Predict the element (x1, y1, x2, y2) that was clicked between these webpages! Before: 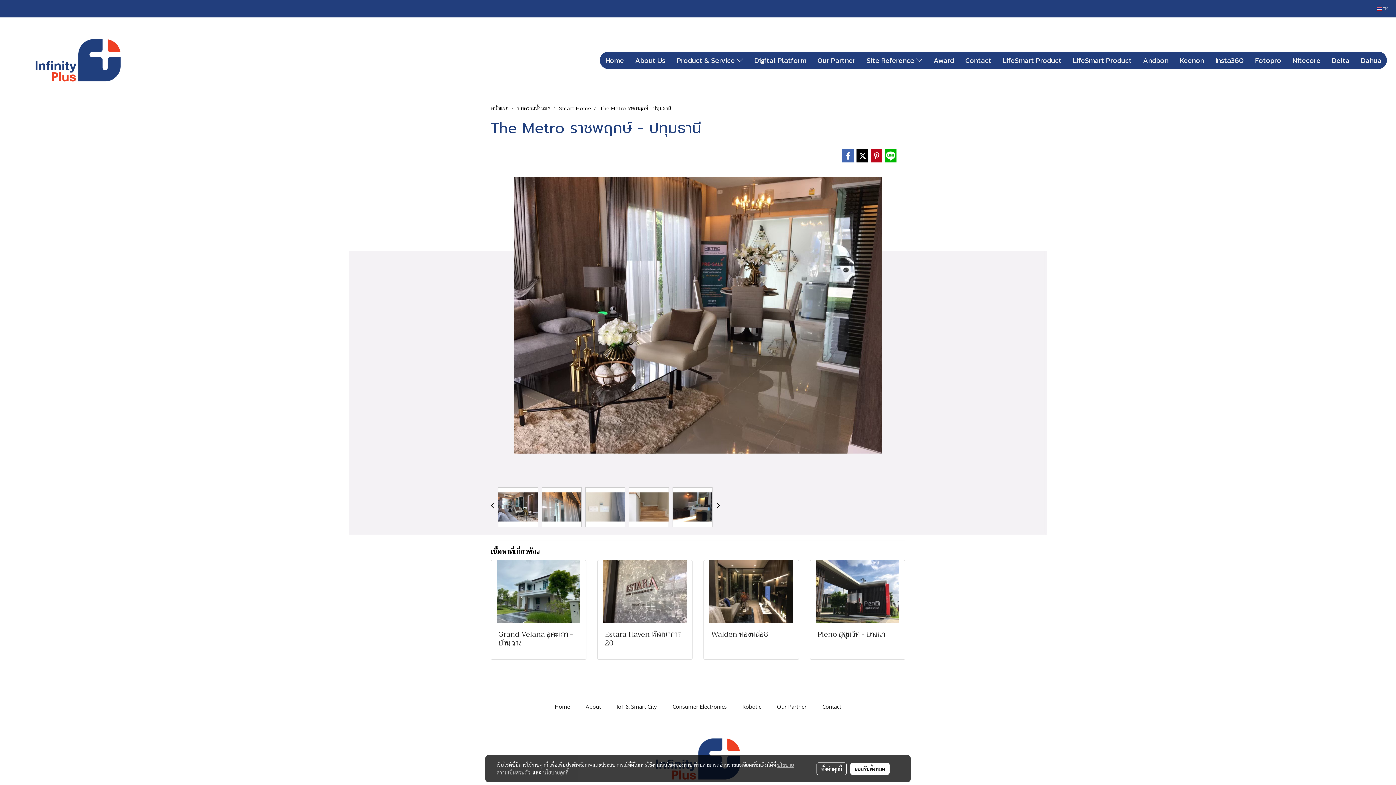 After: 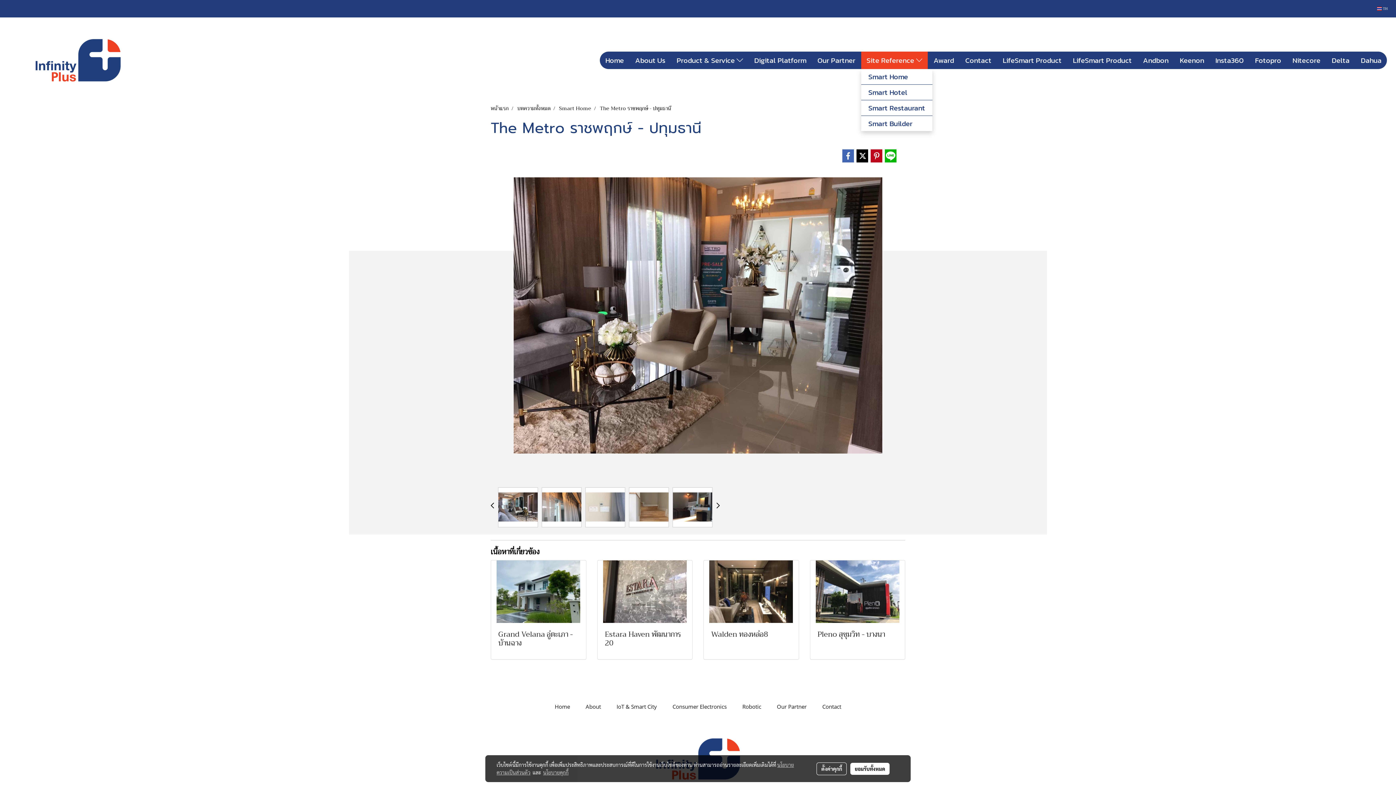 Action: bbox: (861, 51, 928, 68) label: Site Reference 